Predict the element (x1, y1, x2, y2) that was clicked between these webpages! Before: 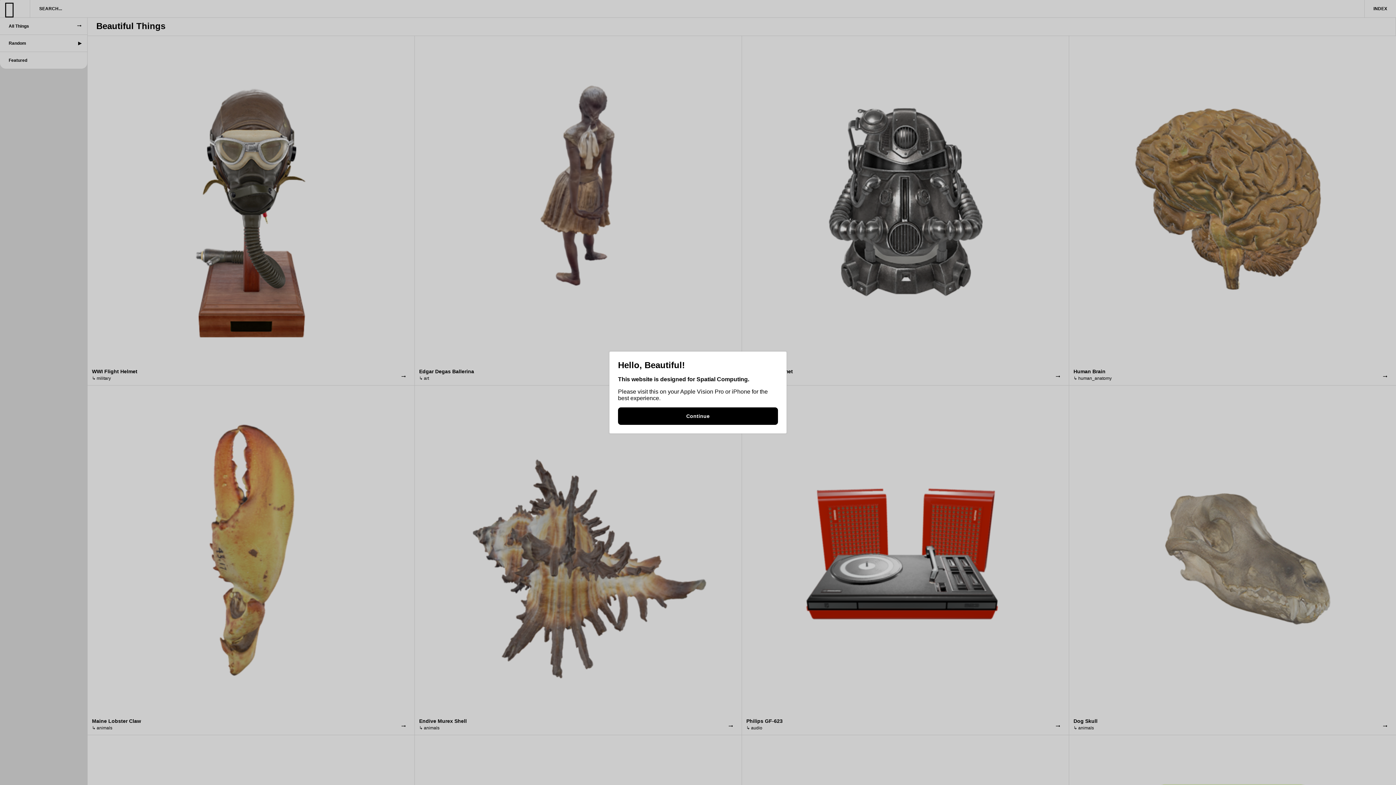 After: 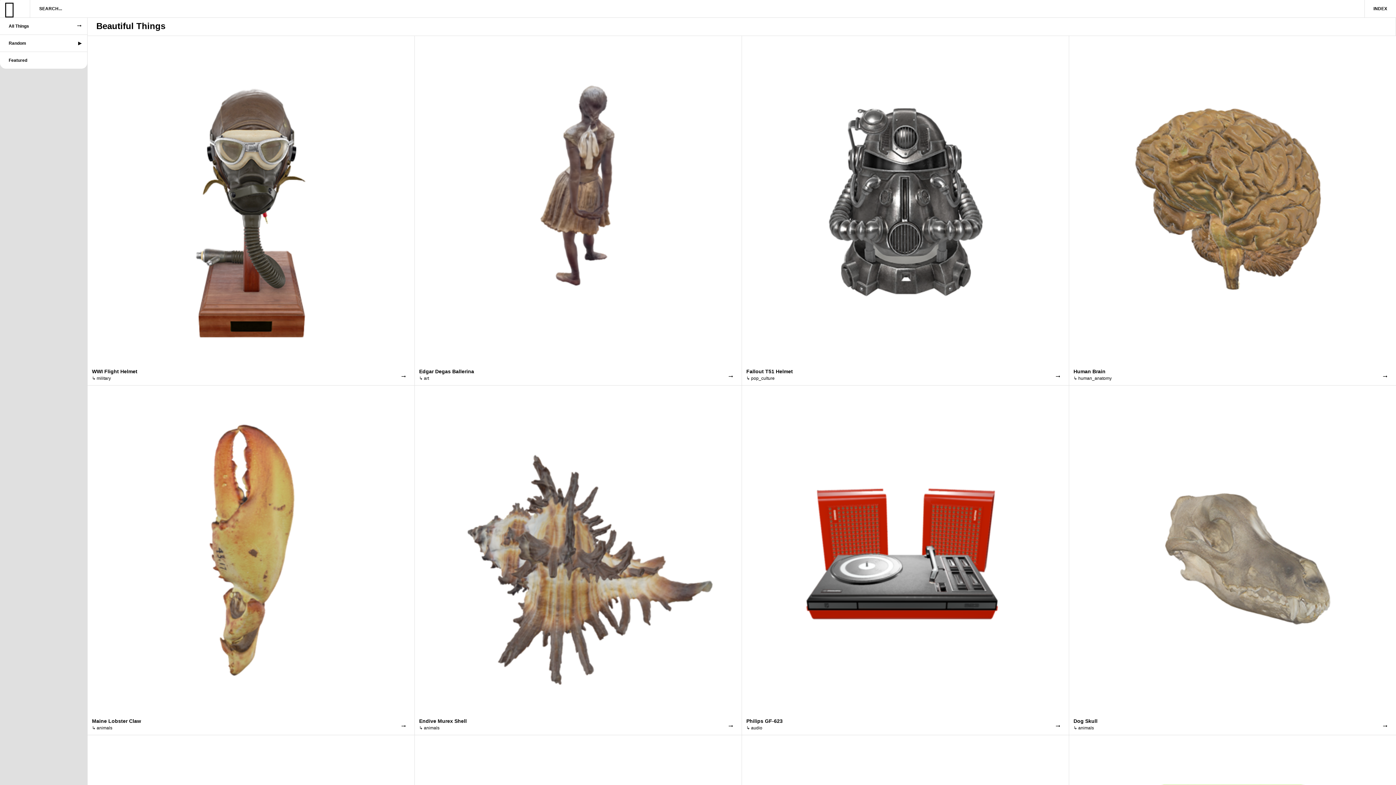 Action: label: Continue bbox: (618, 407, 778, 425)